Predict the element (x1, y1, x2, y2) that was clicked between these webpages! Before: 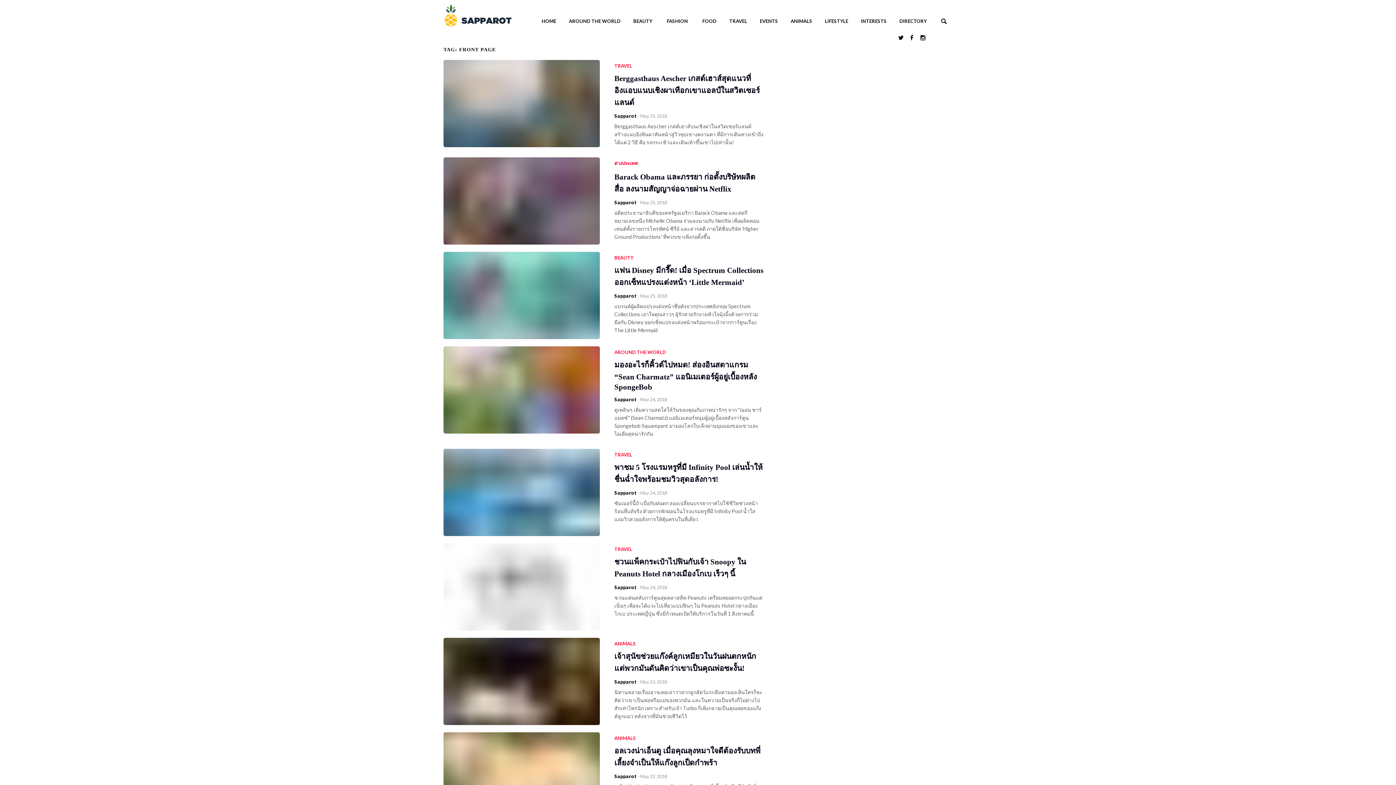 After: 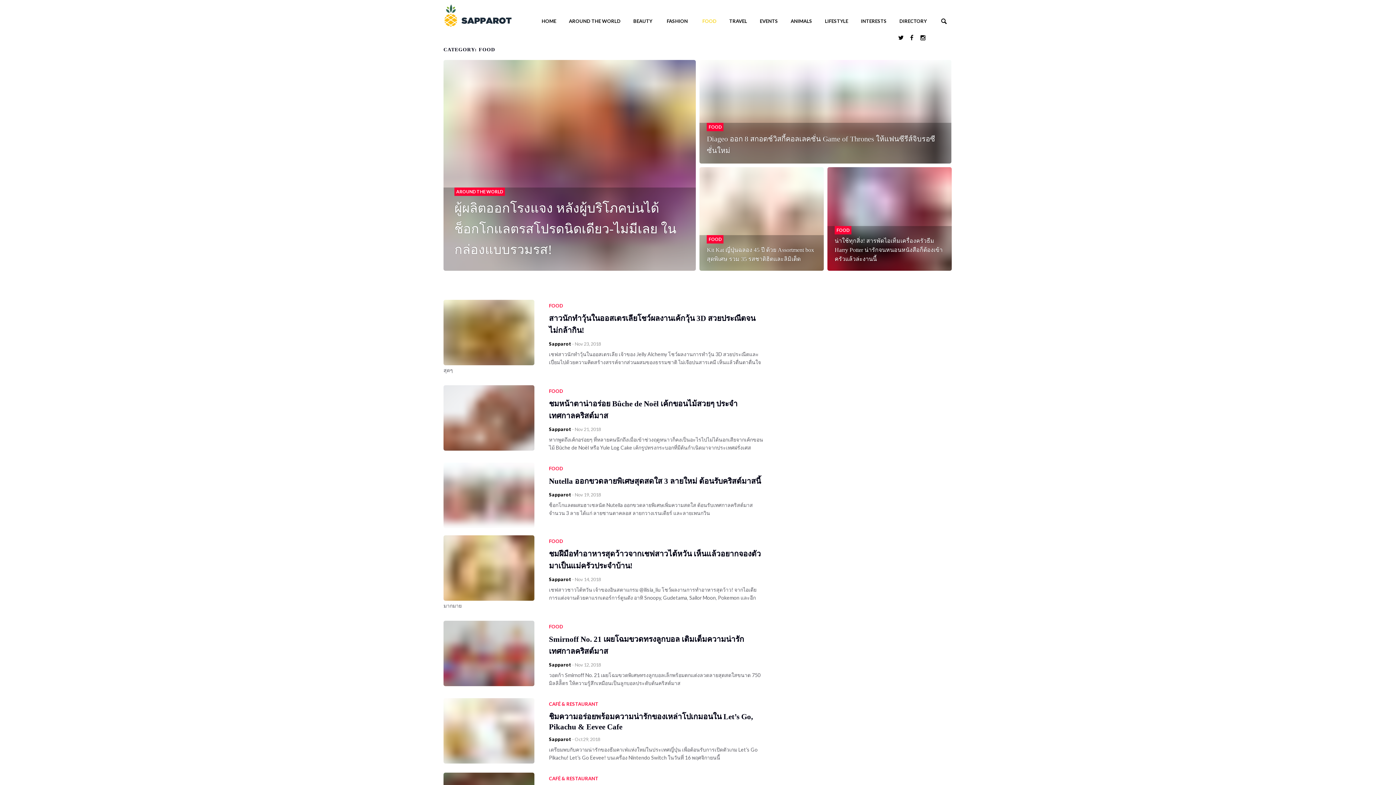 Action: label: FOOD bbox: (702, 12, 716, 29)